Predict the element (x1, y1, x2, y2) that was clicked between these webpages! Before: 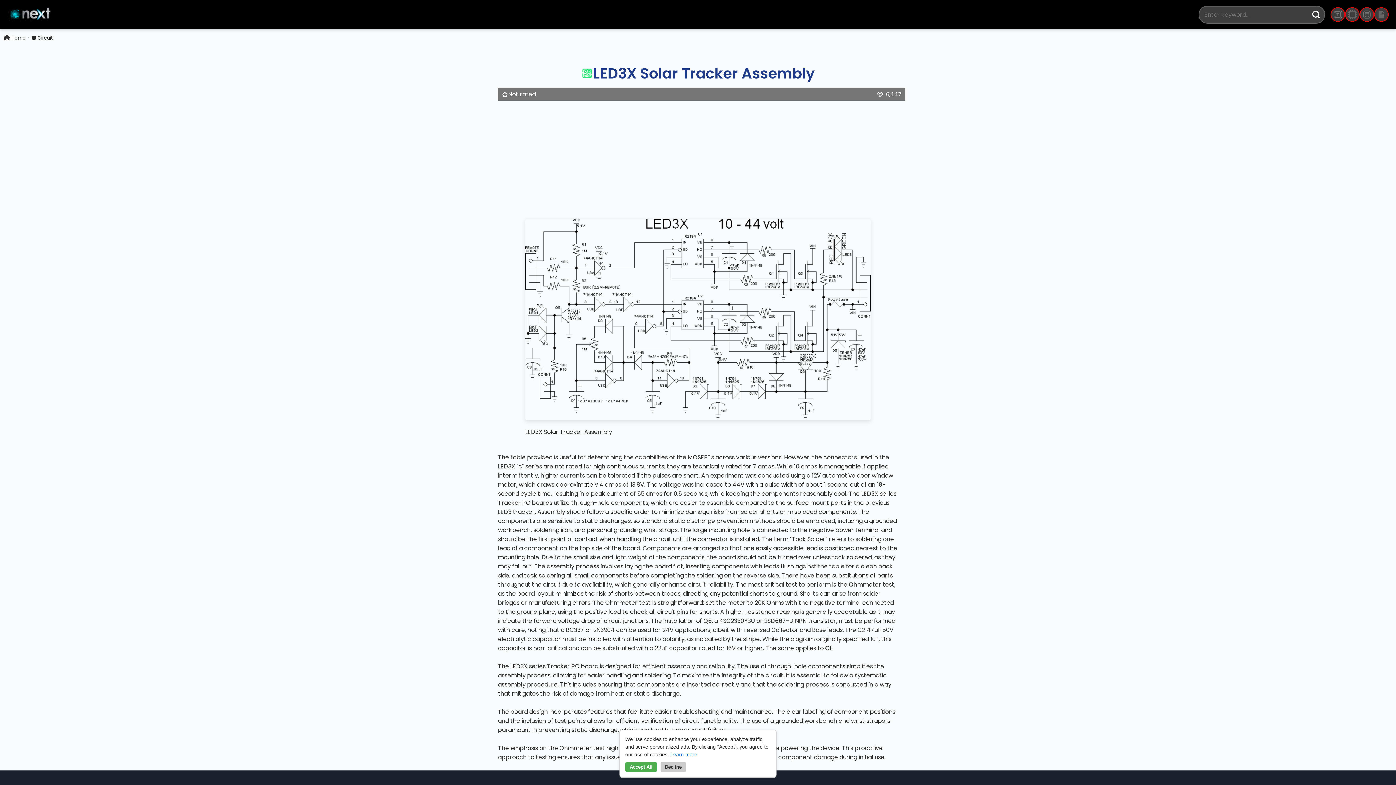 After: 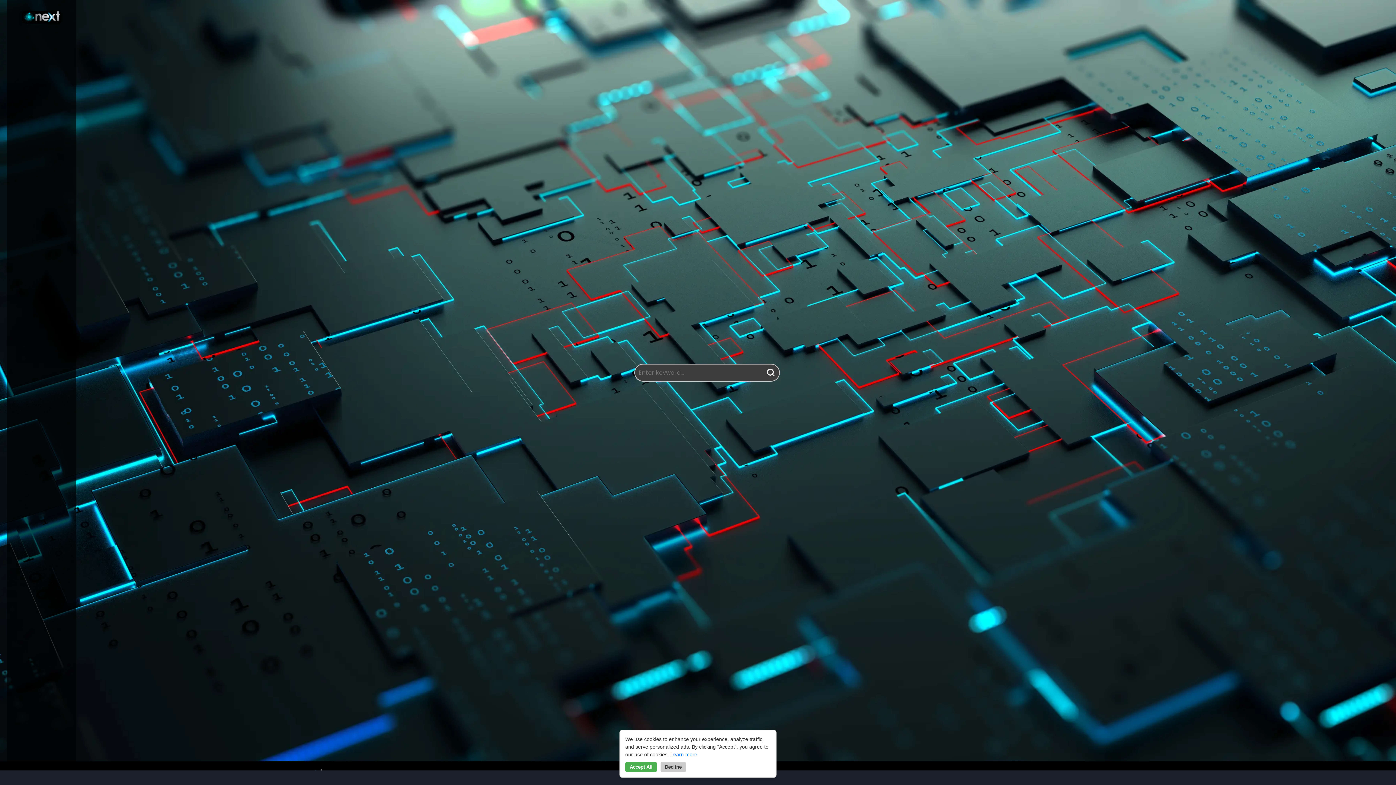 Action: bbox: (7, 0, 52, 29)